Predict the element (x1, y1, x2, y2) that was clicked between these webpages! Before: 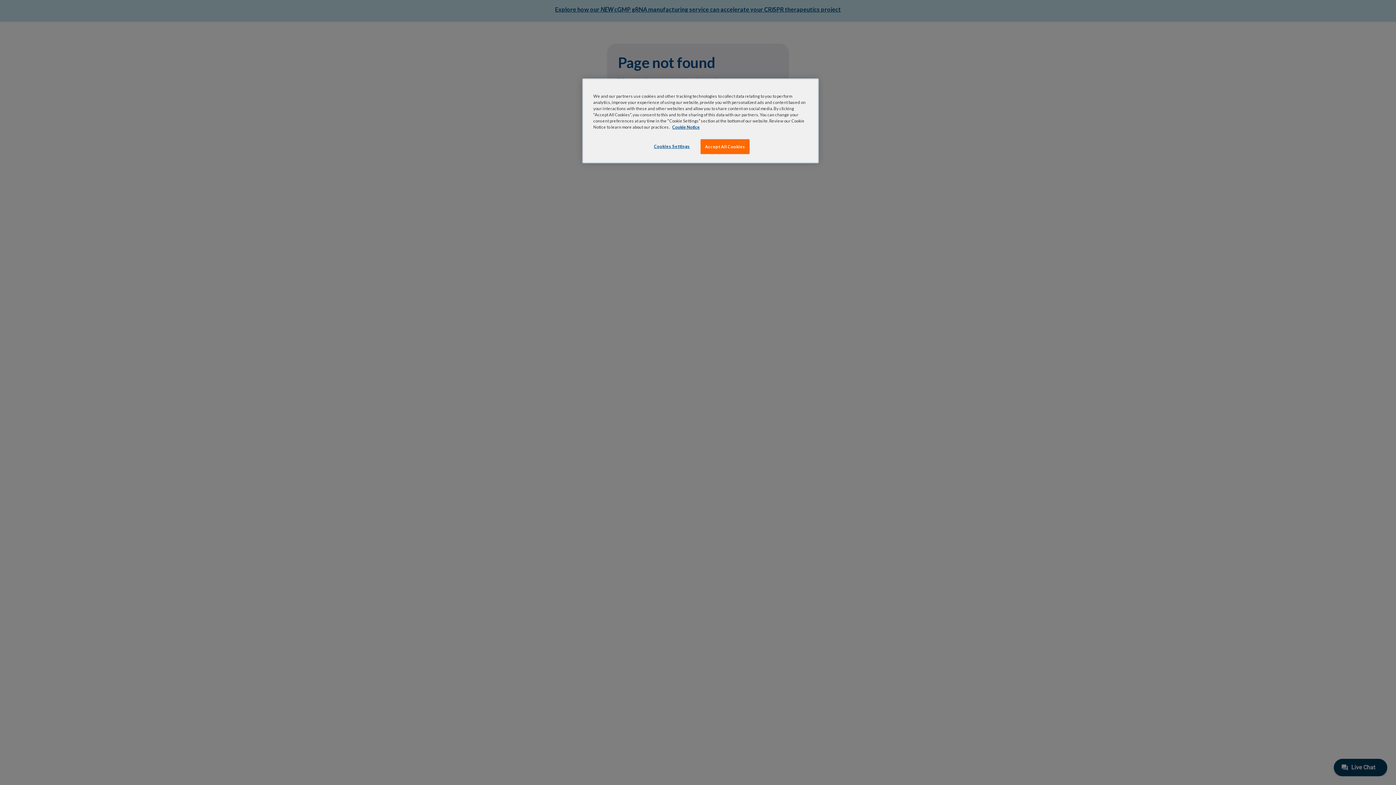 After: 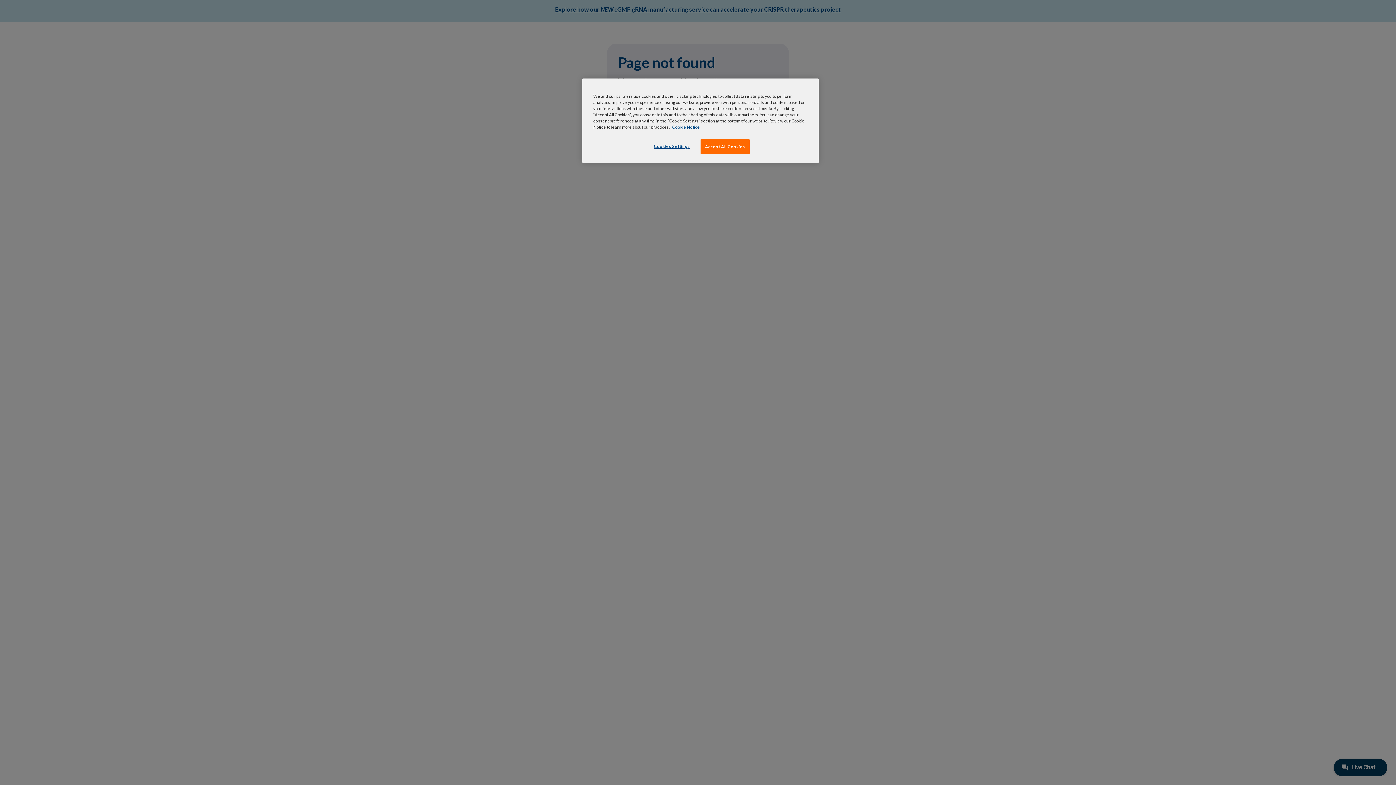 Action: bbox: (672, 124, 700, 129) label: , opens in a new tab